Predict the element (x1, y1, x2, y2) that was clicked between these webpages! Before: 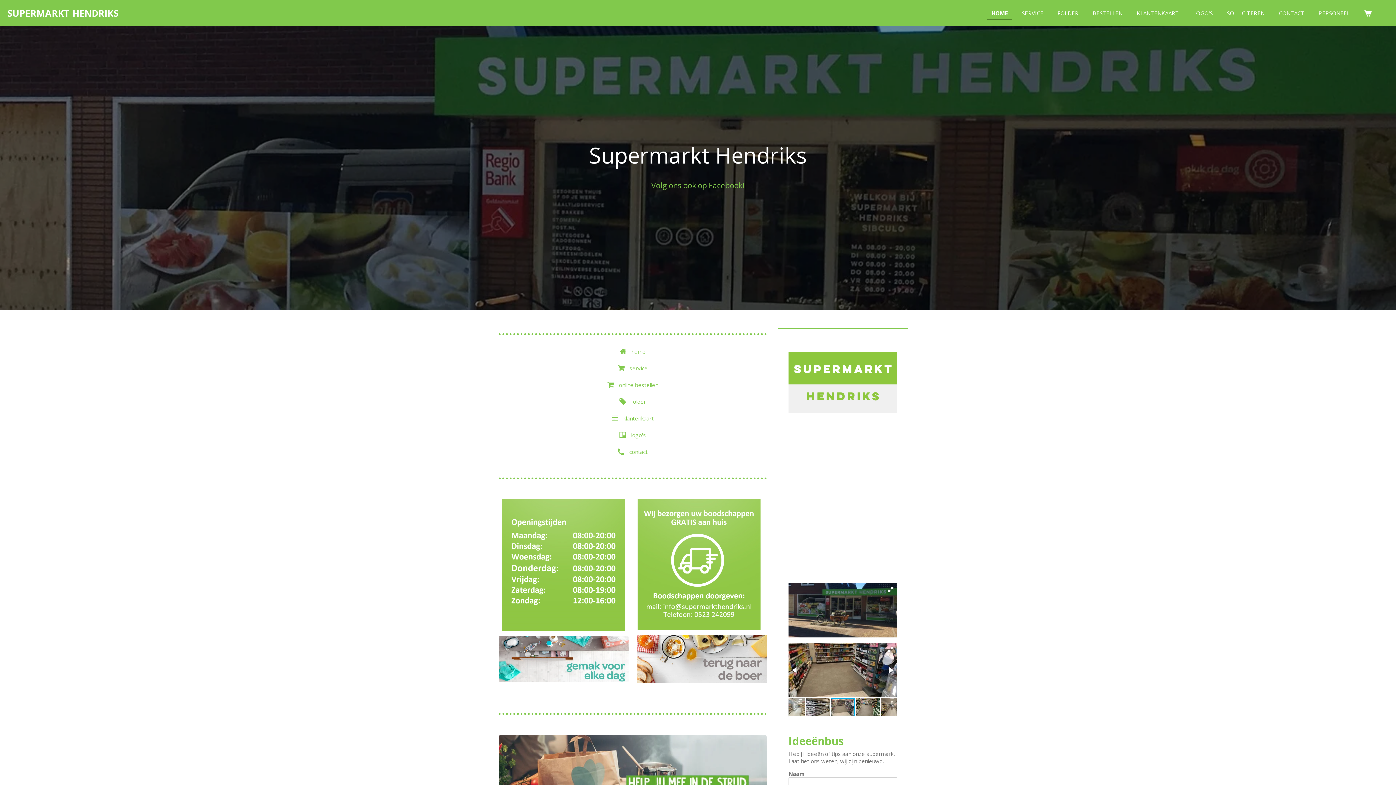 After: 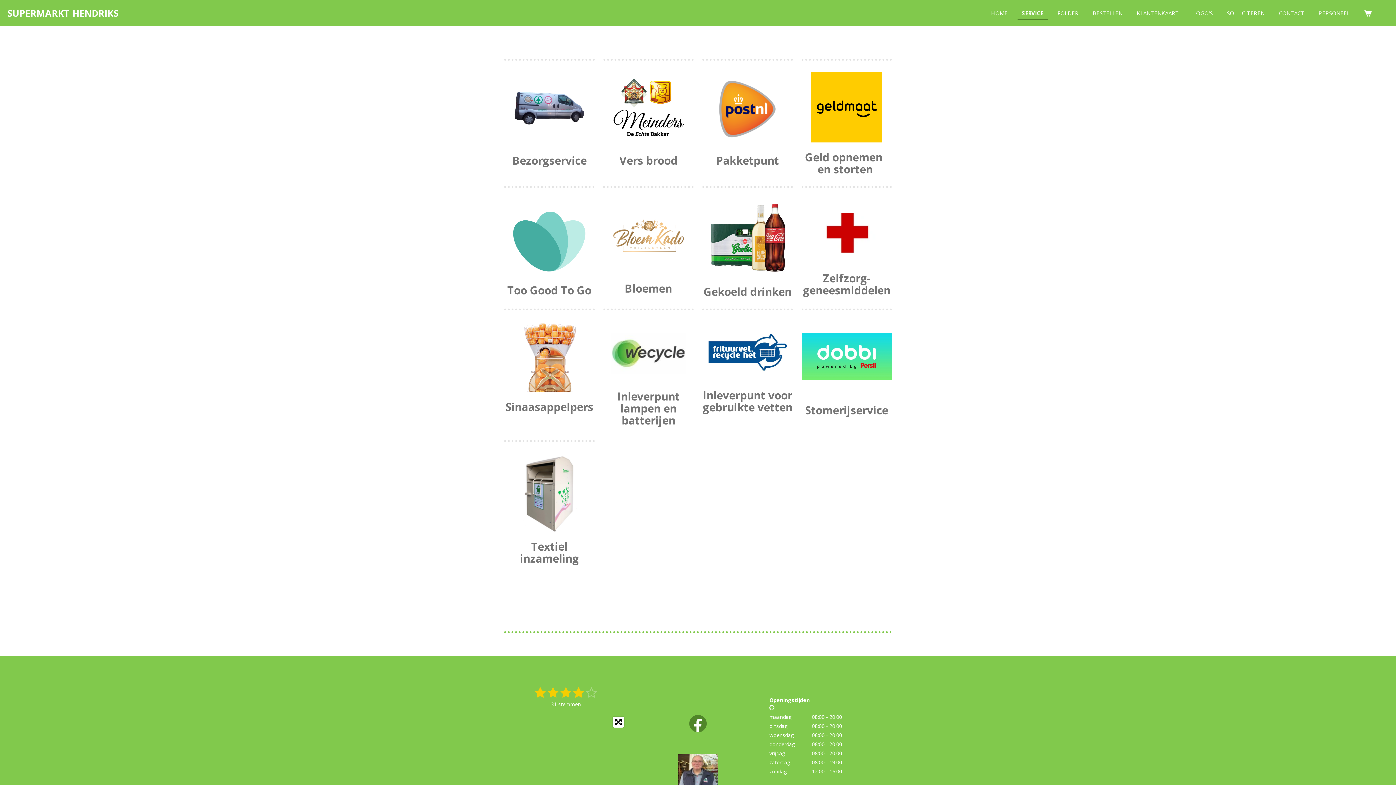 Action: label: service bbox: (498, 362, 766, 374)